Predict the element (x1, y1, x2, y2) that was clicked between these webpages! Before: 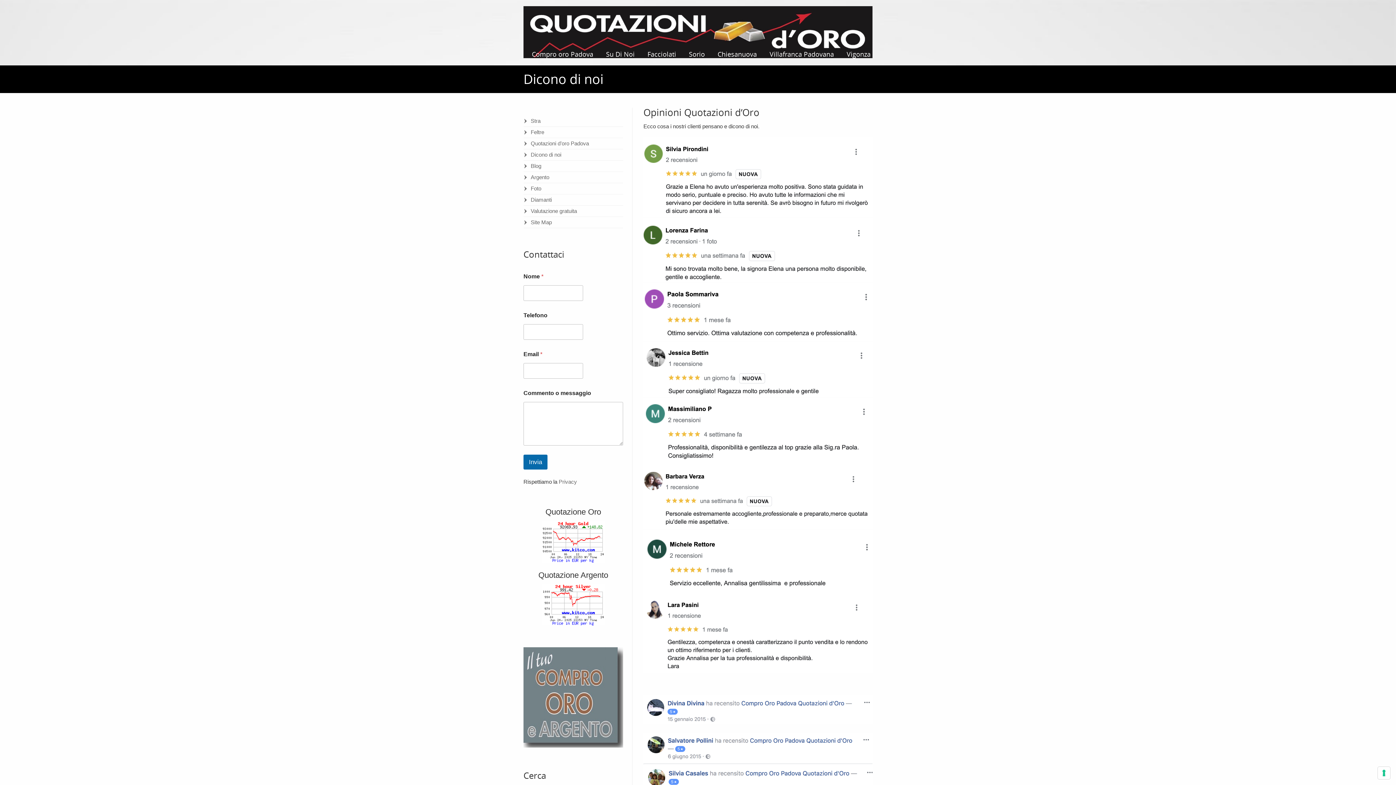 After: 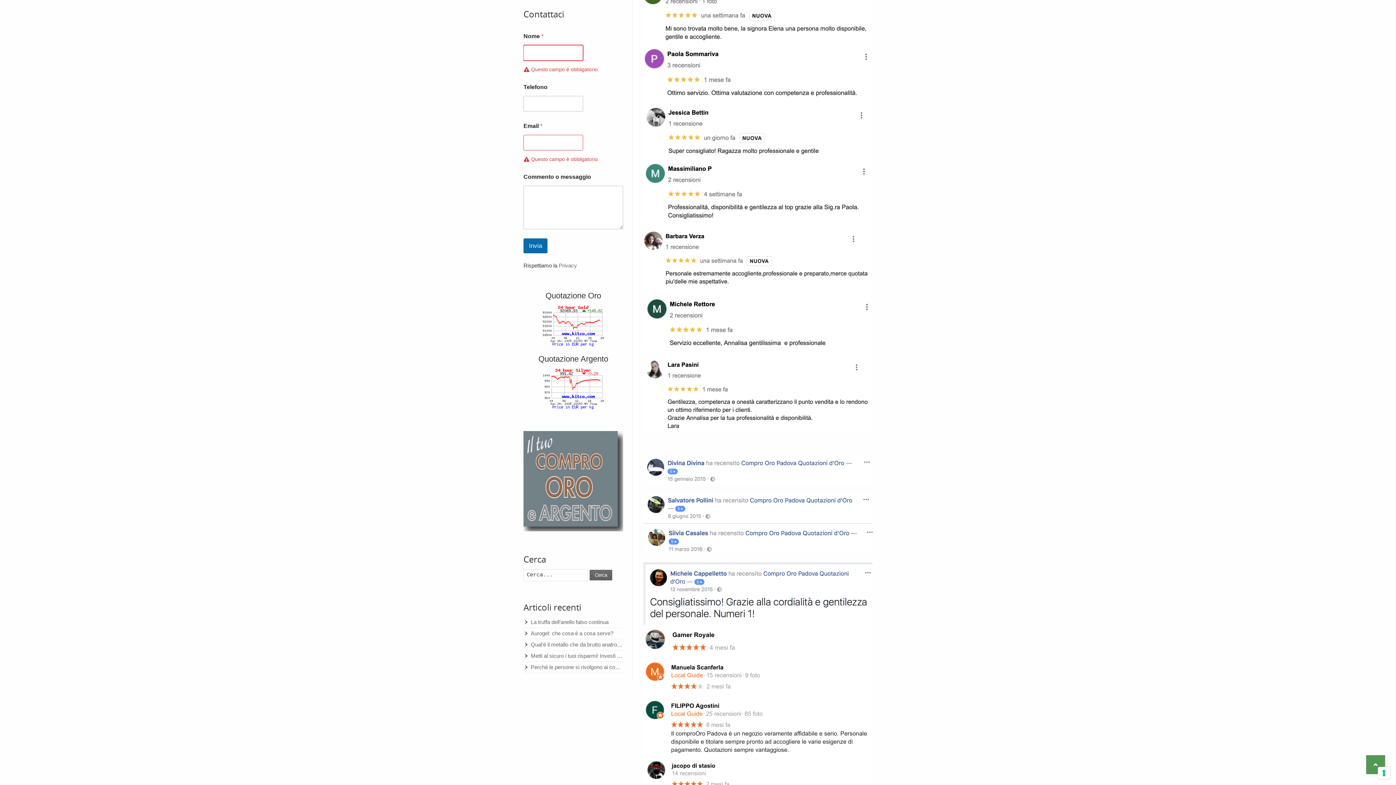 Action: label: Invia bbox: (523, 455, 547, 469)